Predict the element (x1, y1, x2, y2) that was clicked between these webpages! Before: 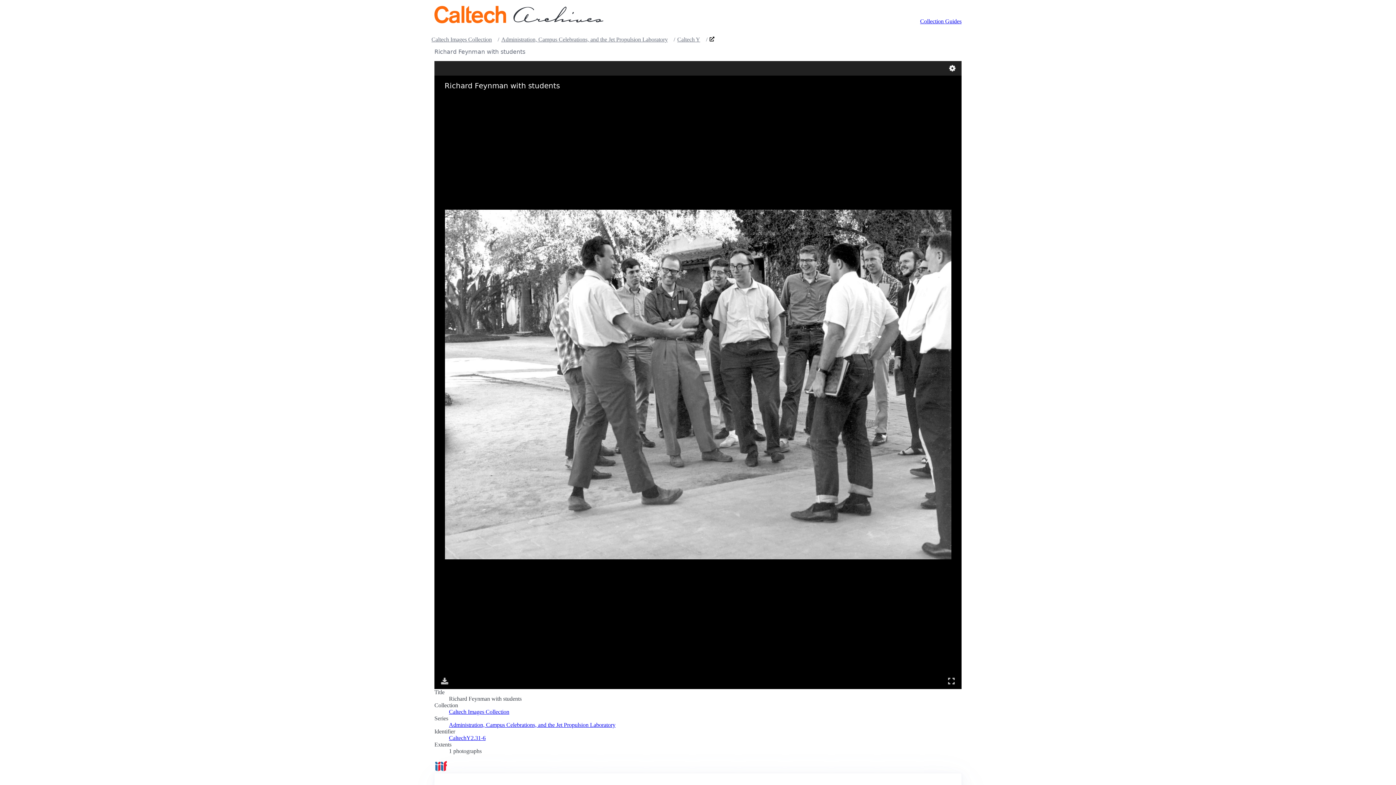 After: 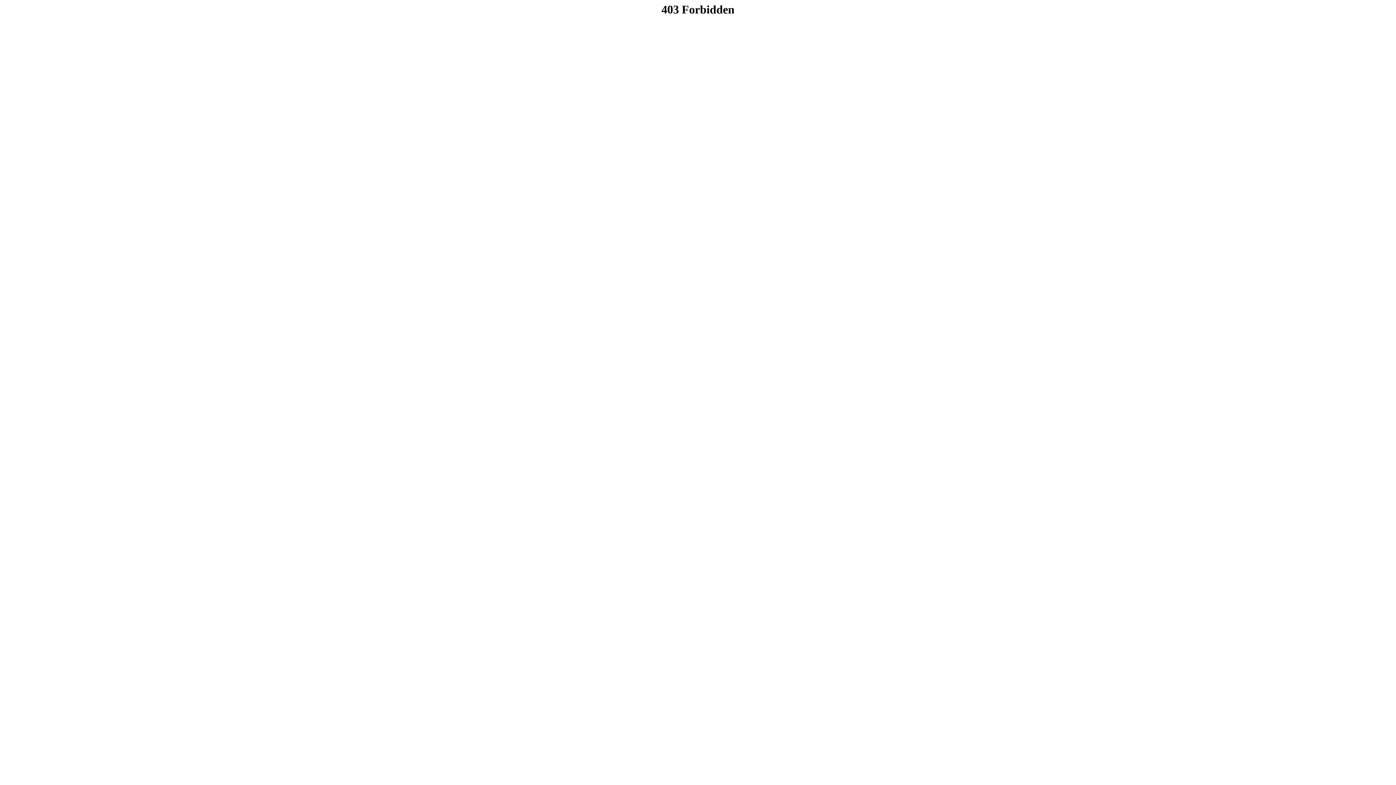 Action: label: CaltechY2.31-6 bbox: (449, 735, 485, 741)